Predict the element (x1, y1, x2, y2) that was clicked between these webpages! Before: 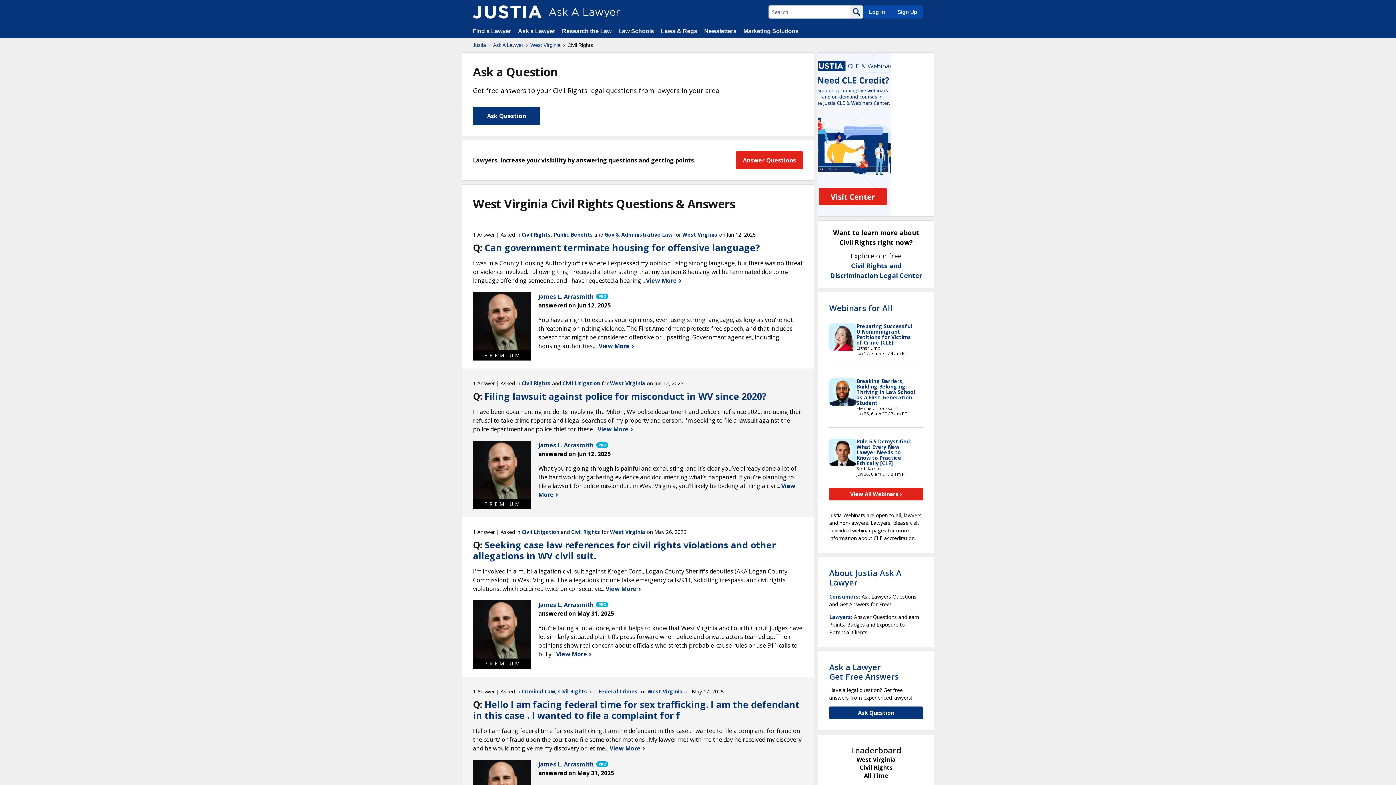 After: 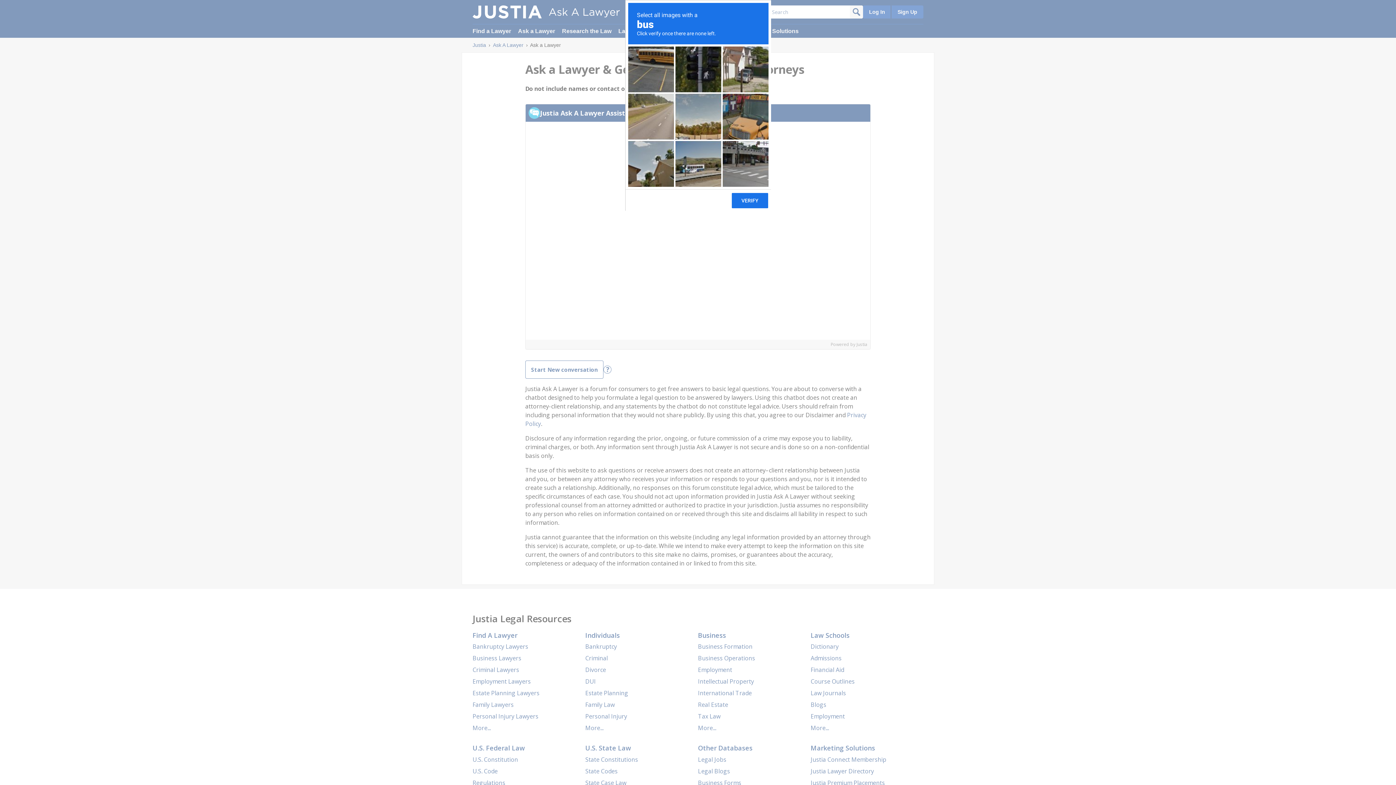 Action: label: Ask Question bbox: (829, 706, 923, 719)